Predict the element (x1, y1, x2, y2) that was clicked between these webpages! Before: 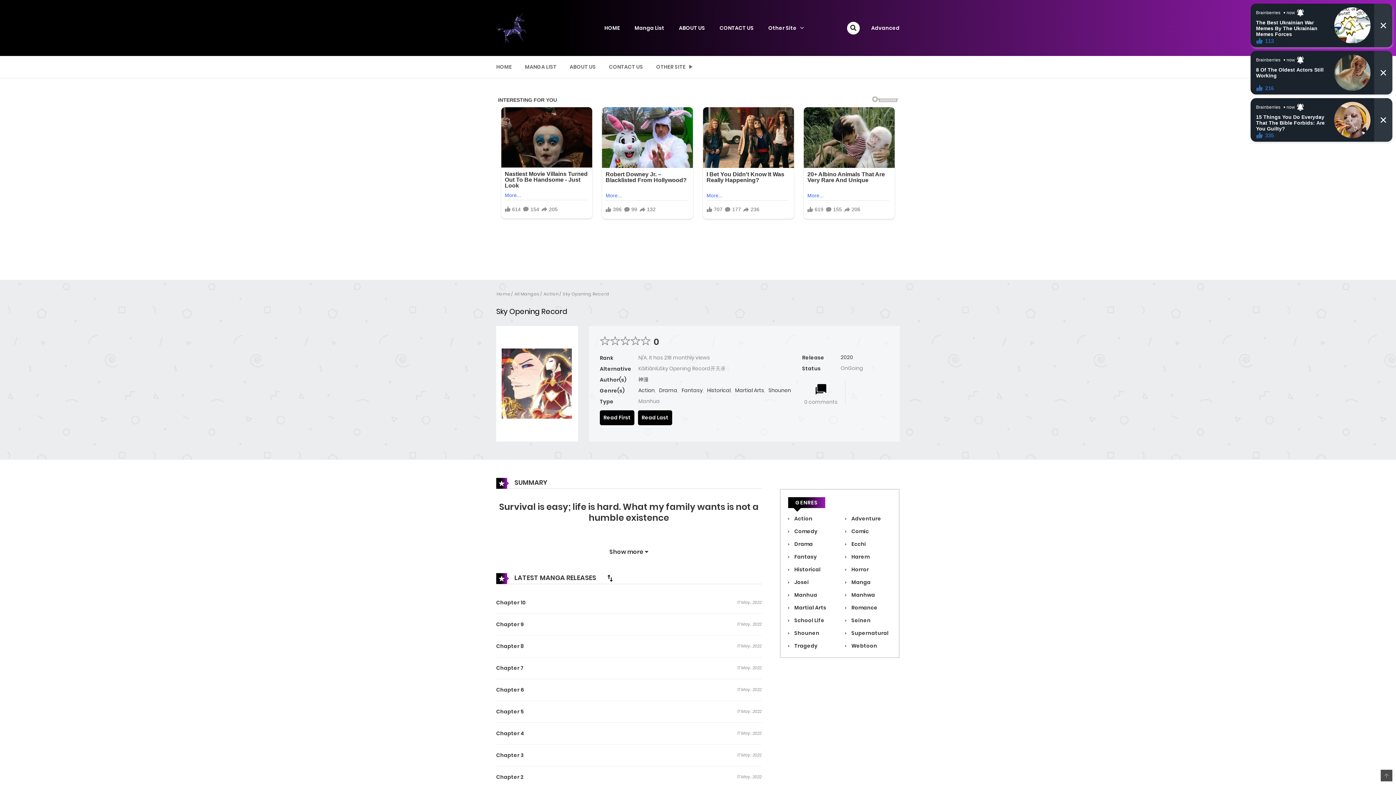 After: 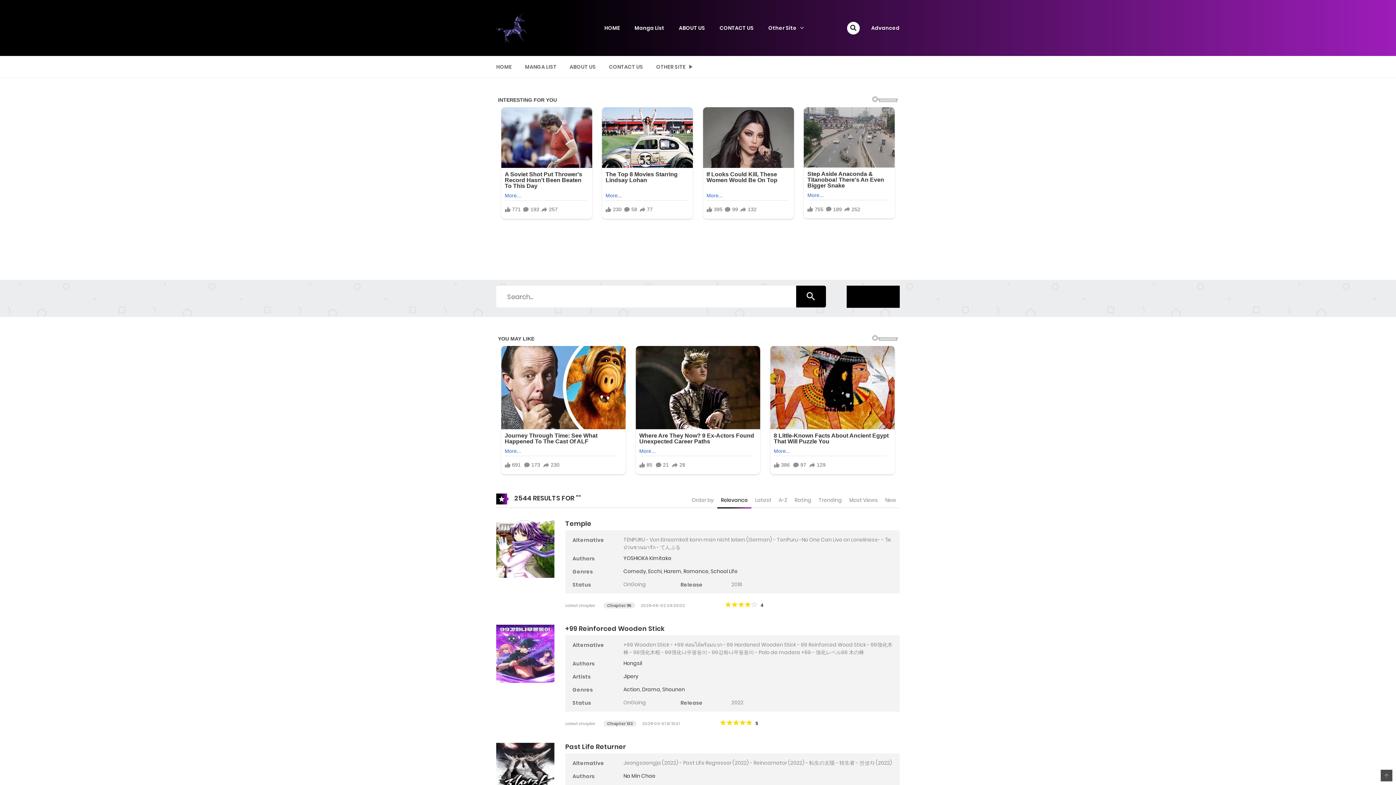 Action: bbox: (871, 24, 899, 31) label: Advanced